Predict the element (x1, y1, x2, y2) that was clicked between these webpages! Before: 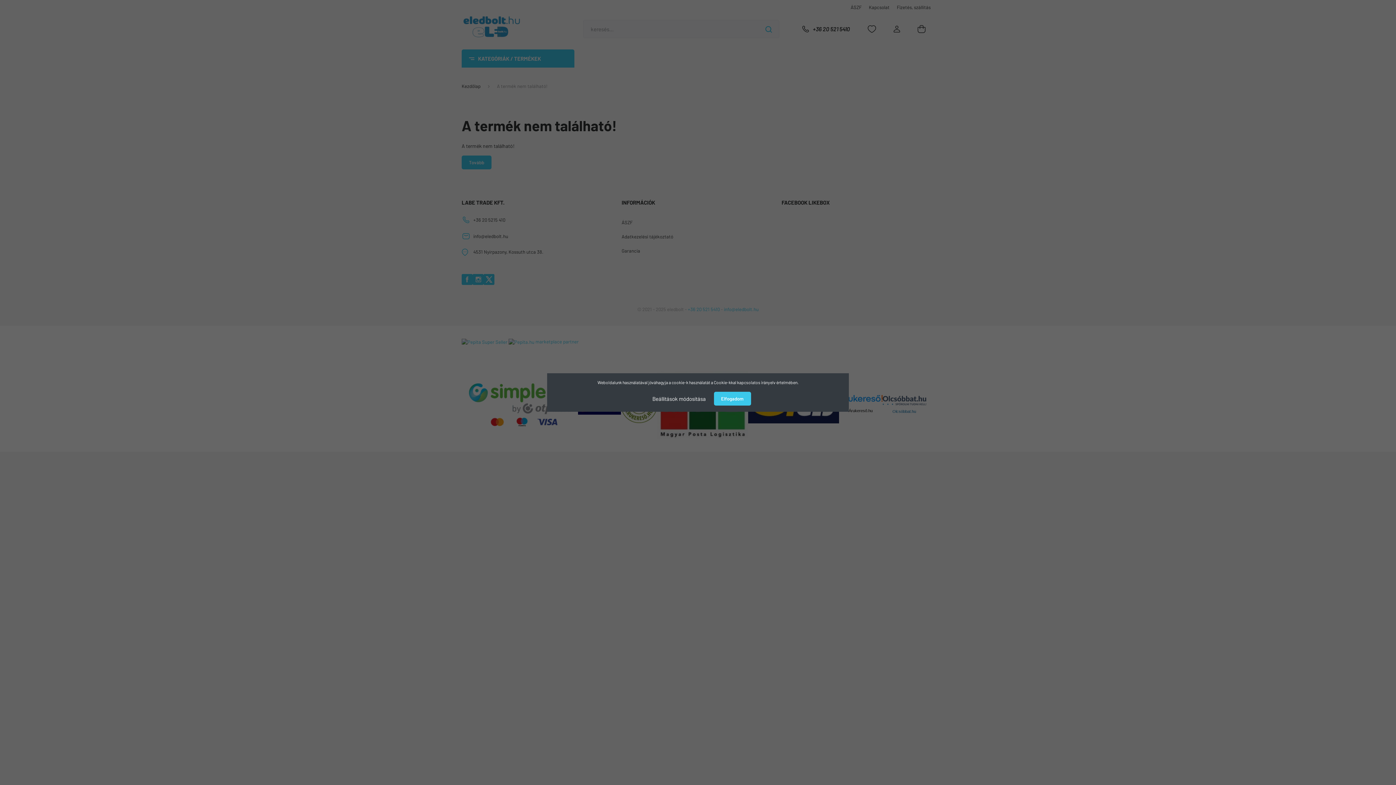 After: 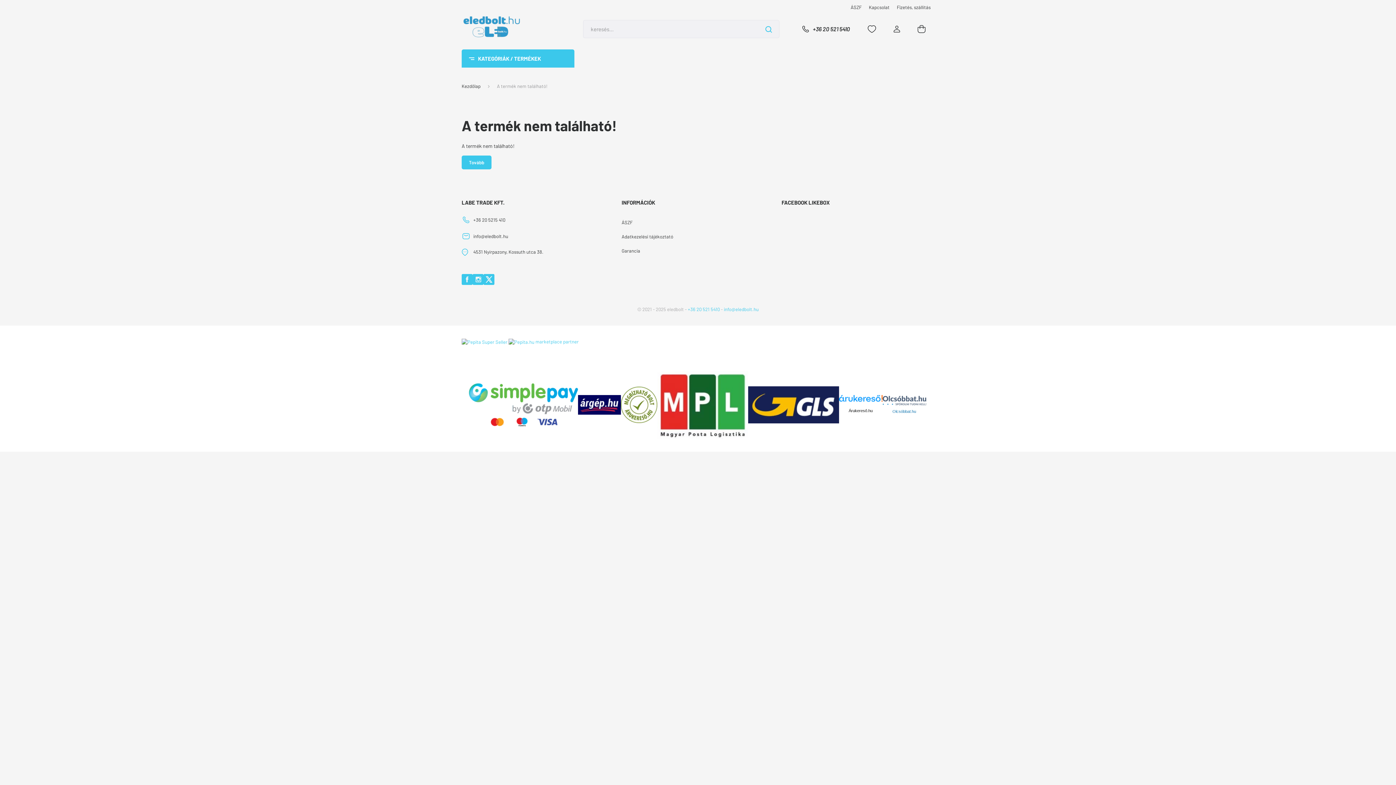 Action: bbox: (714, 392, 751, 405) label: Elfogadom